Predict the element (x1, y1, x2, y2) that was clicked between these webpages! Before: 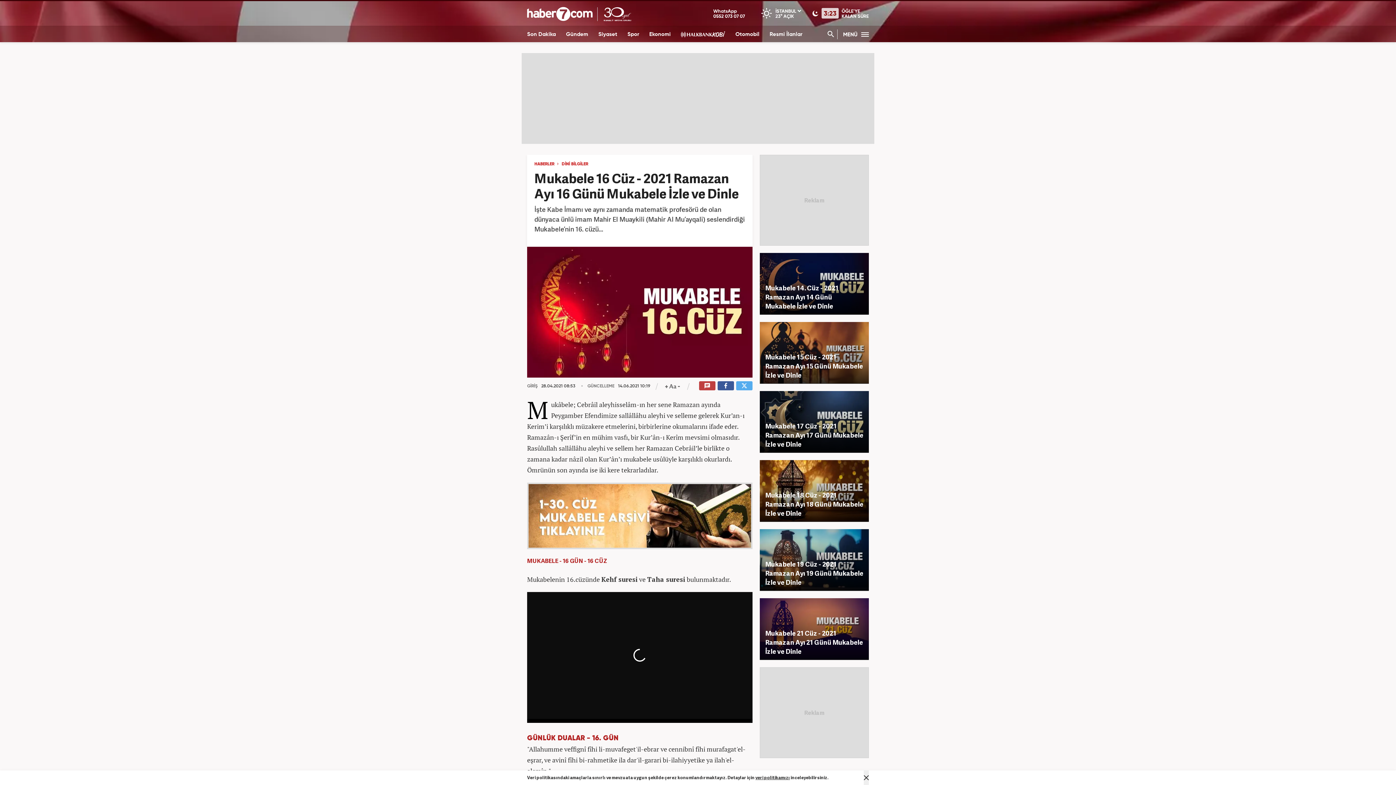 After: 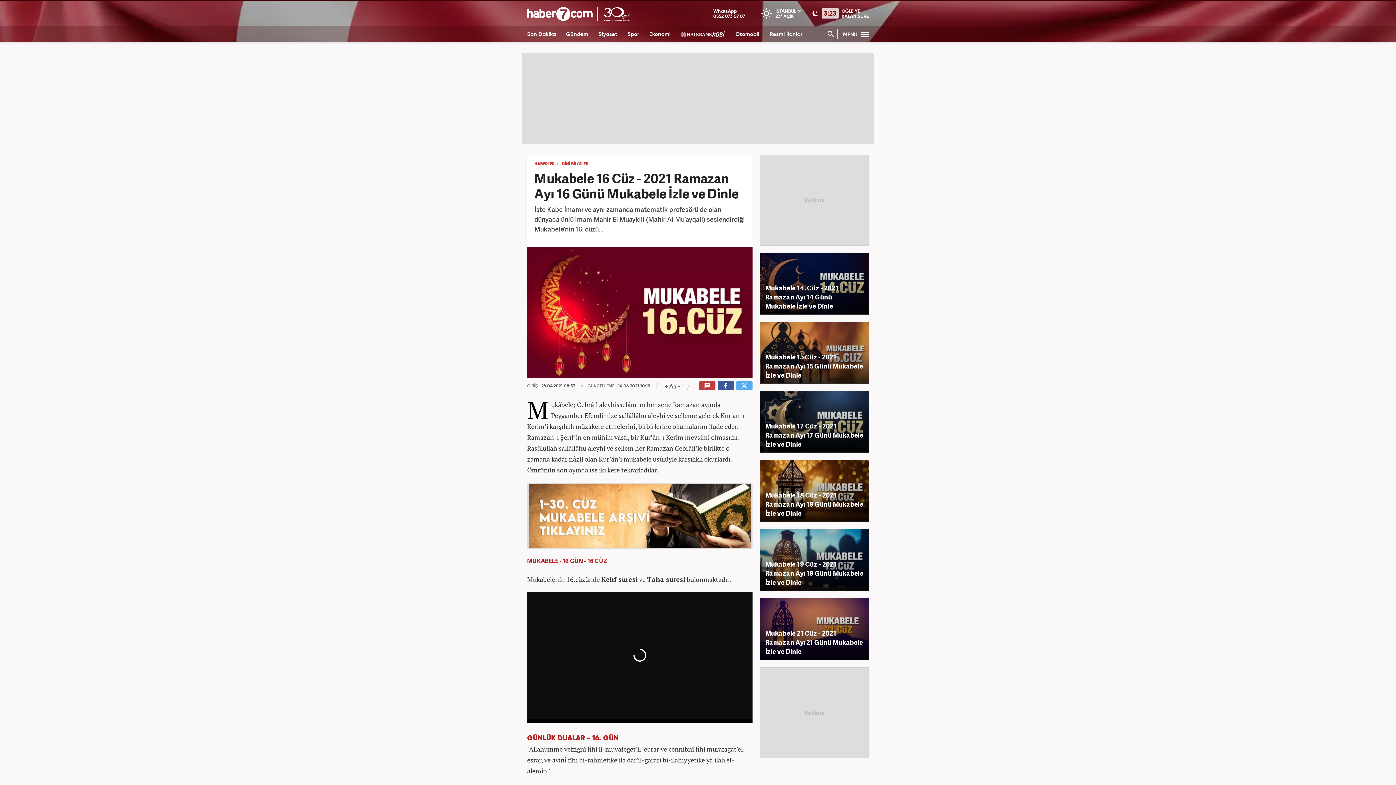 Action: bbox: (864, 770, 869, 785) label: Mesajı Kapat